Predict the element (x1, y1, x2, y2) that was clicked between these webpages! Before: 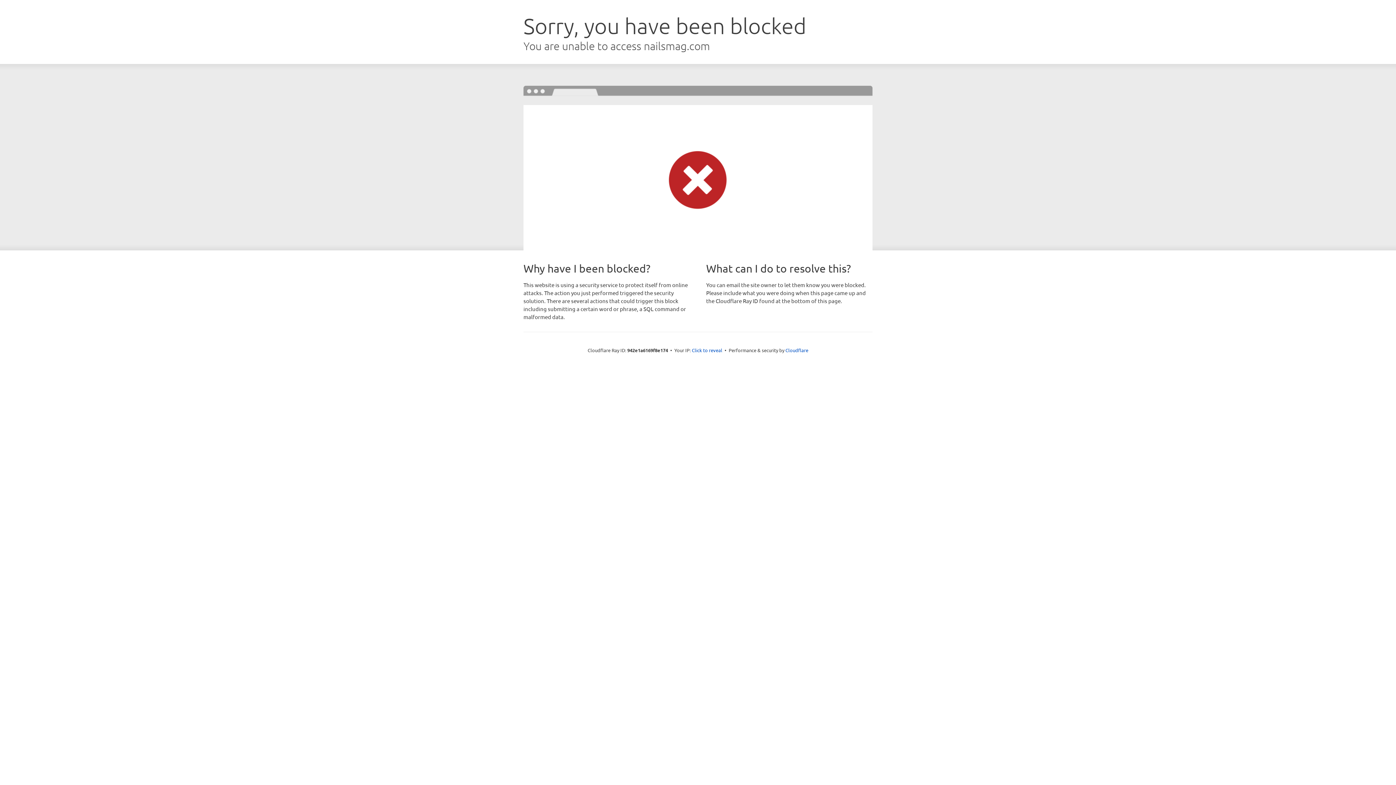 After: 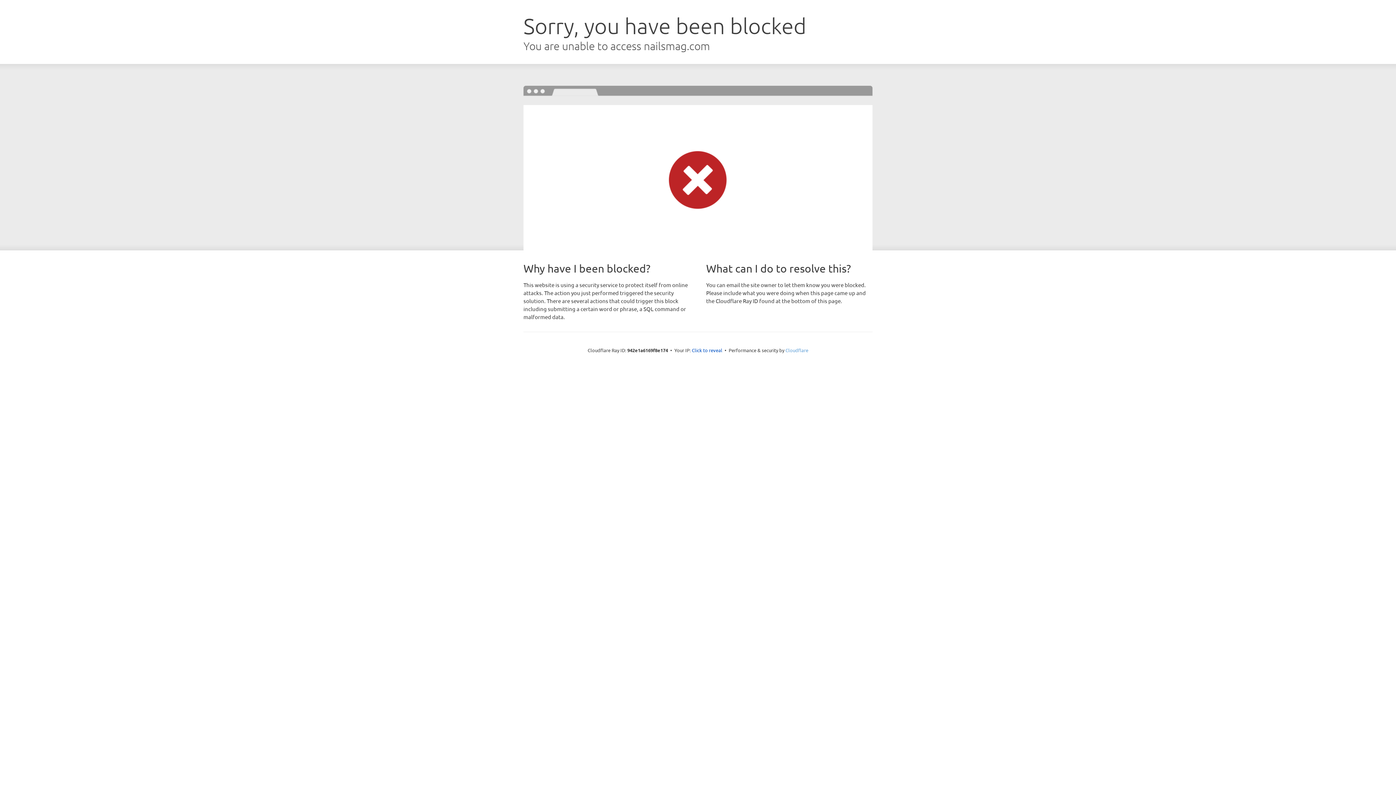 Action: label: Cloudflare bbox: (785, 347, 808, 353)